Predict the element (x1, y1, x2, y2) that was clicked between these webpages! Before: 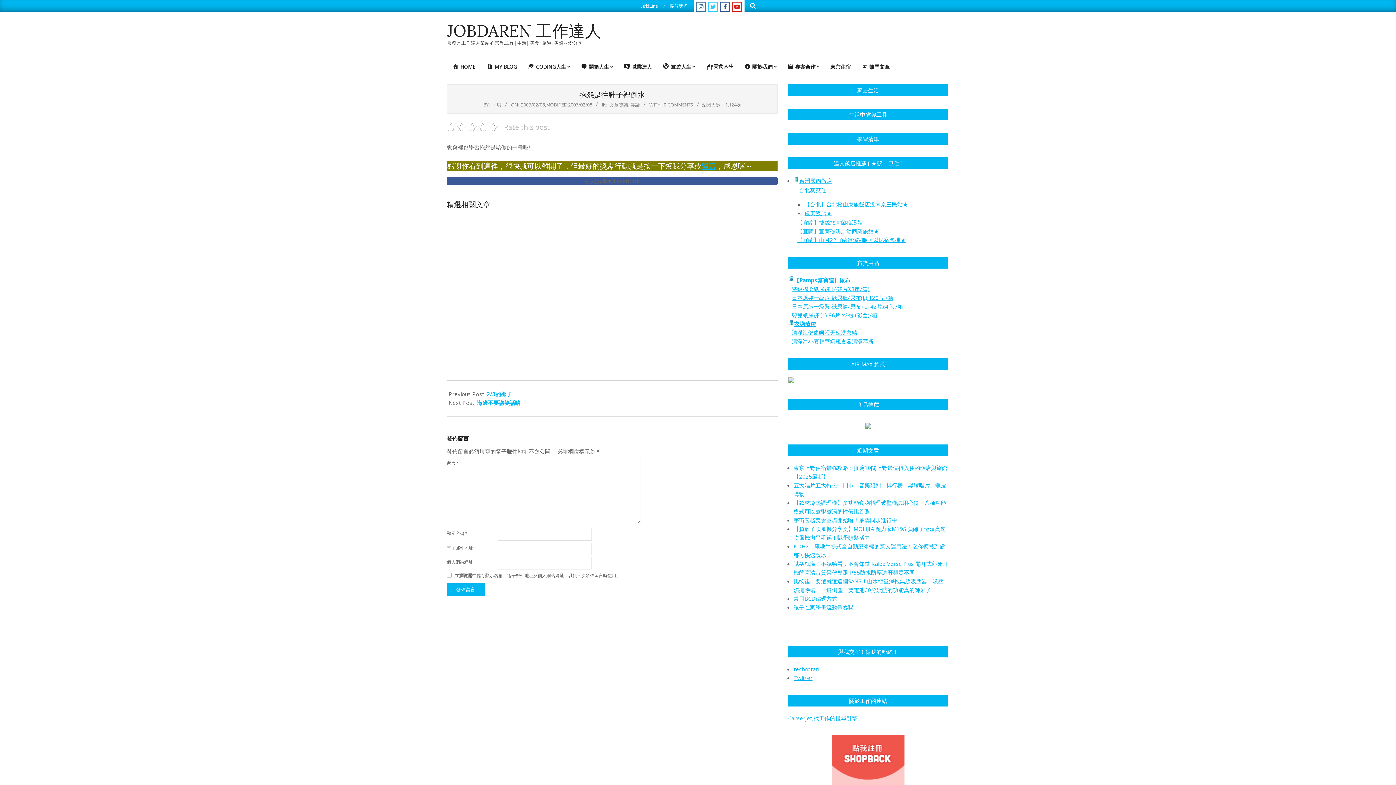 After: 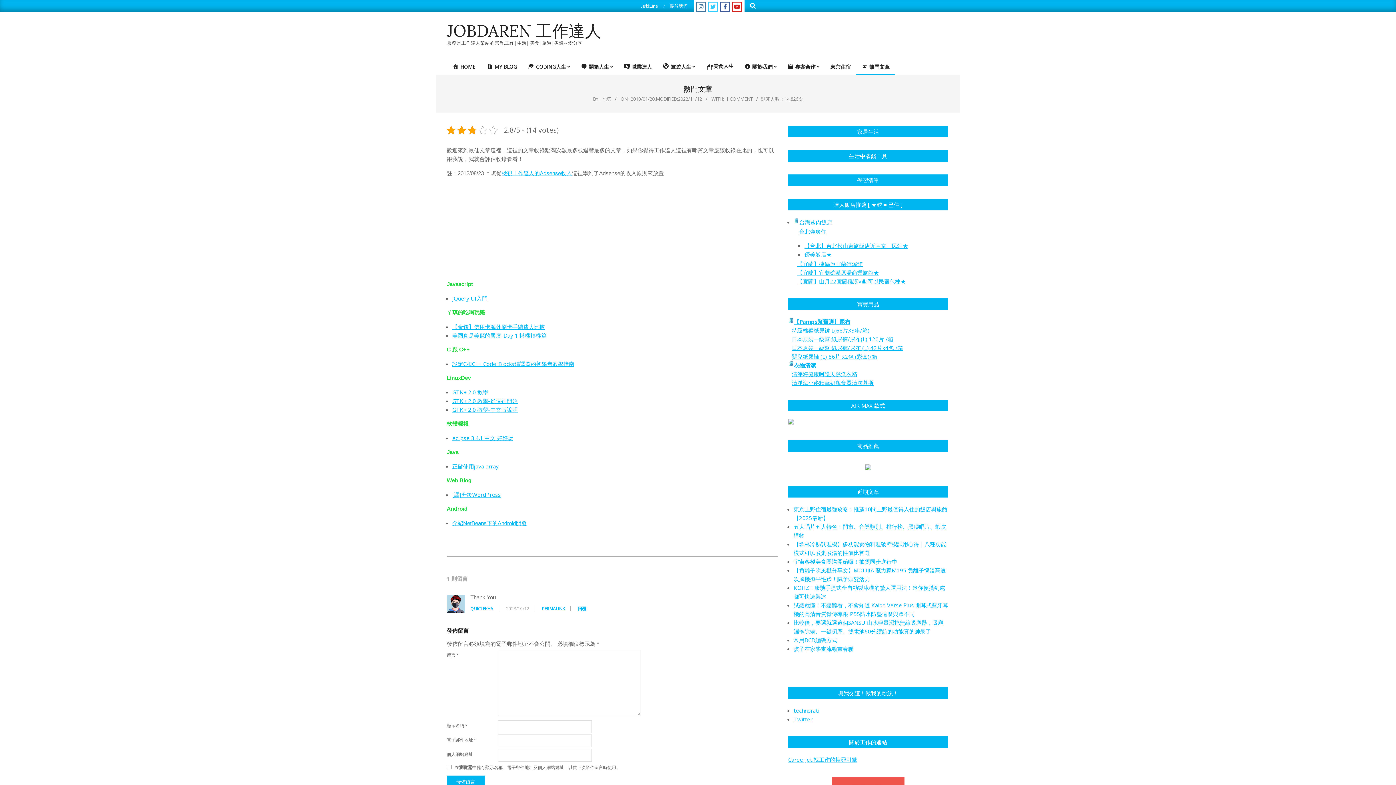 Action: label: 熱門文章 bbox: (856, 59, 895, 74)